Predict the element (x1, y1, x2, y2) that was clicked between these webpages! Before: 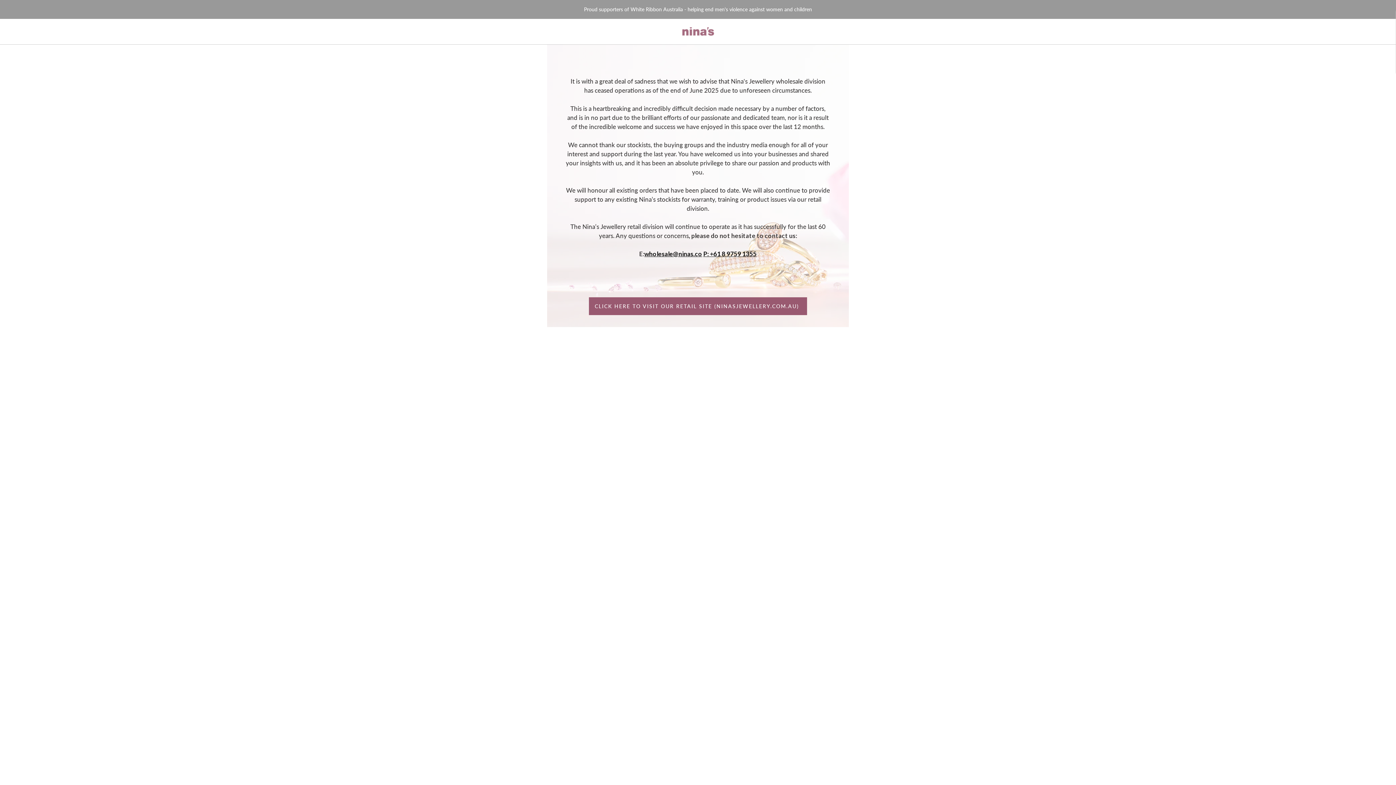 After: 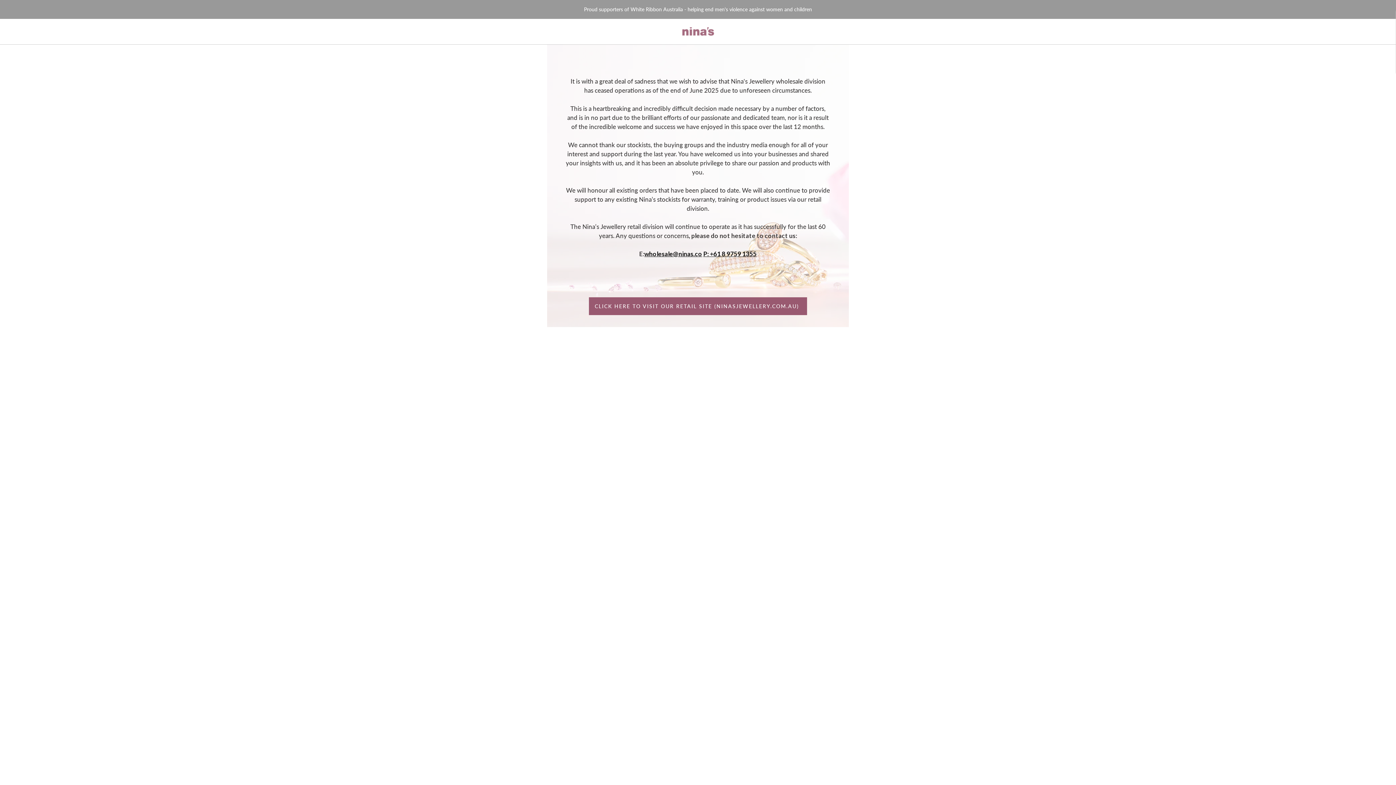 Action: label: P: +61 8 9759 1355 bbox: (703, 249, 756, 258)